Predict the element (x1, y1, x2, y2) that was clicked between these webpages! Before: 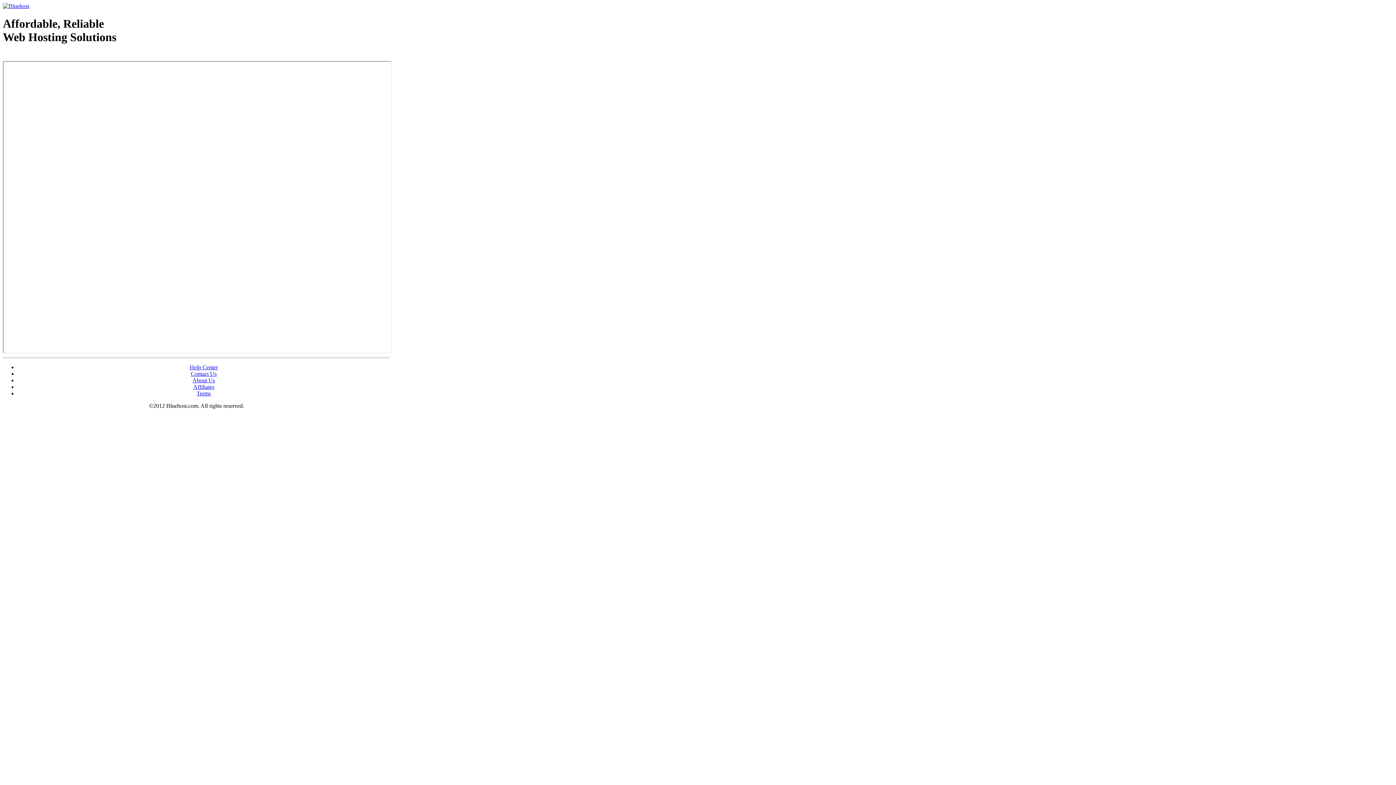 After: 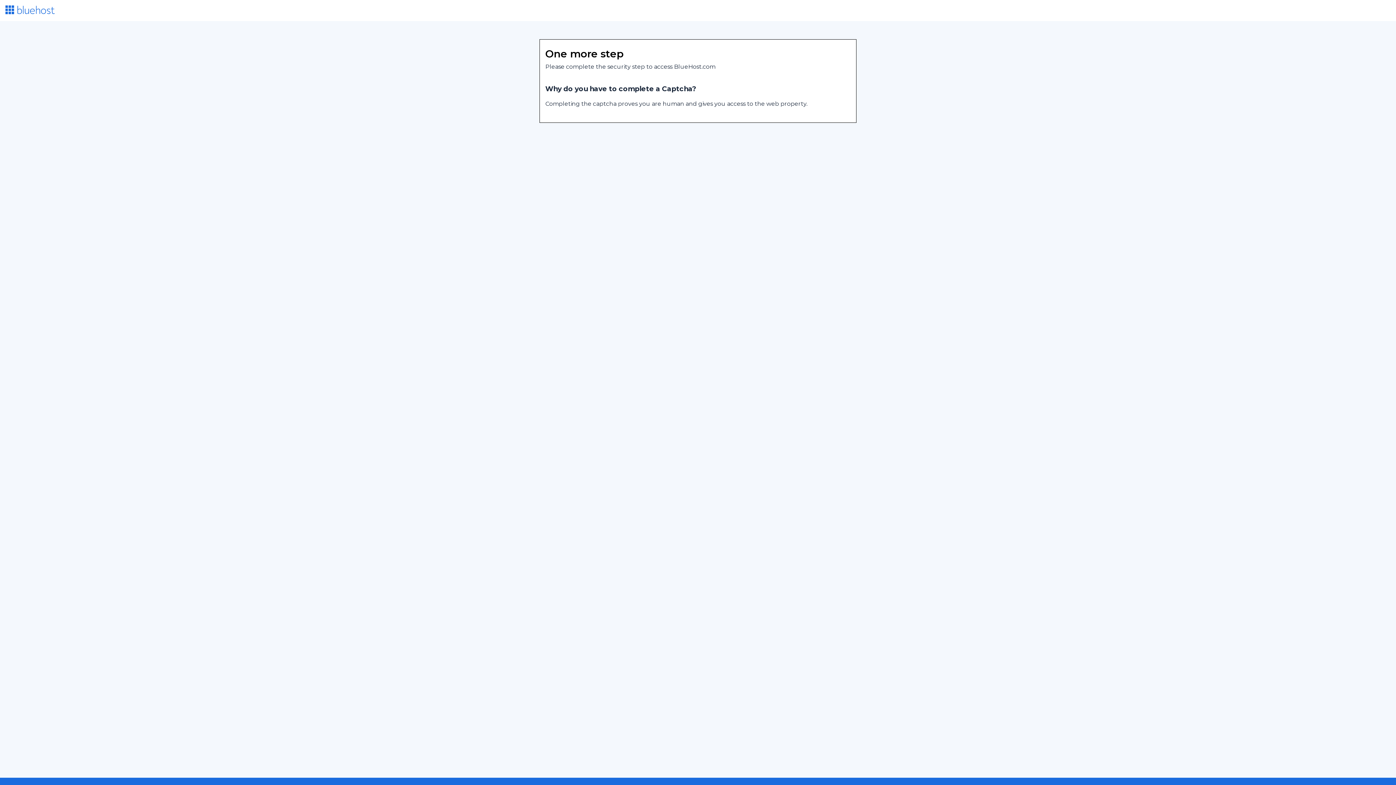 Action: label: Contact Us bbox: (190, 370, 216, 377)